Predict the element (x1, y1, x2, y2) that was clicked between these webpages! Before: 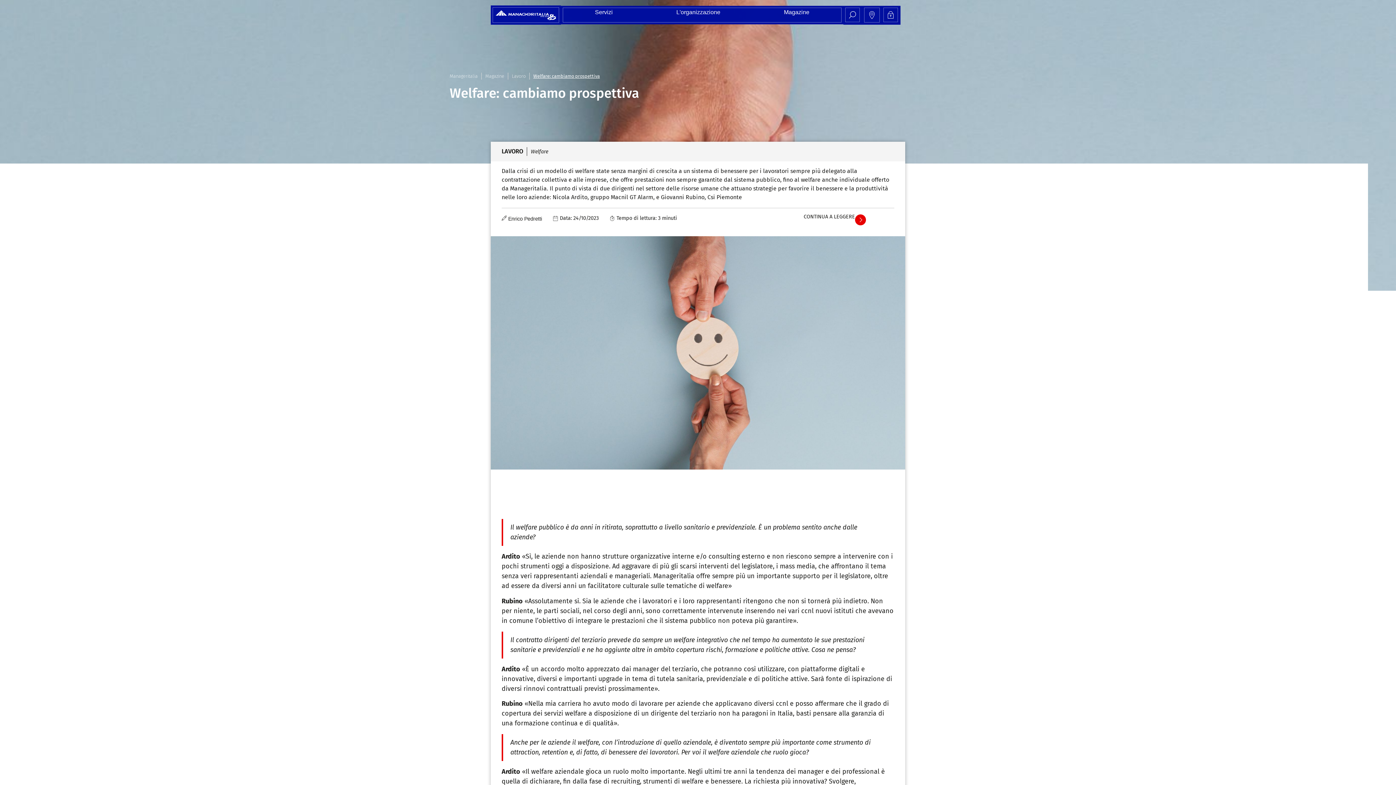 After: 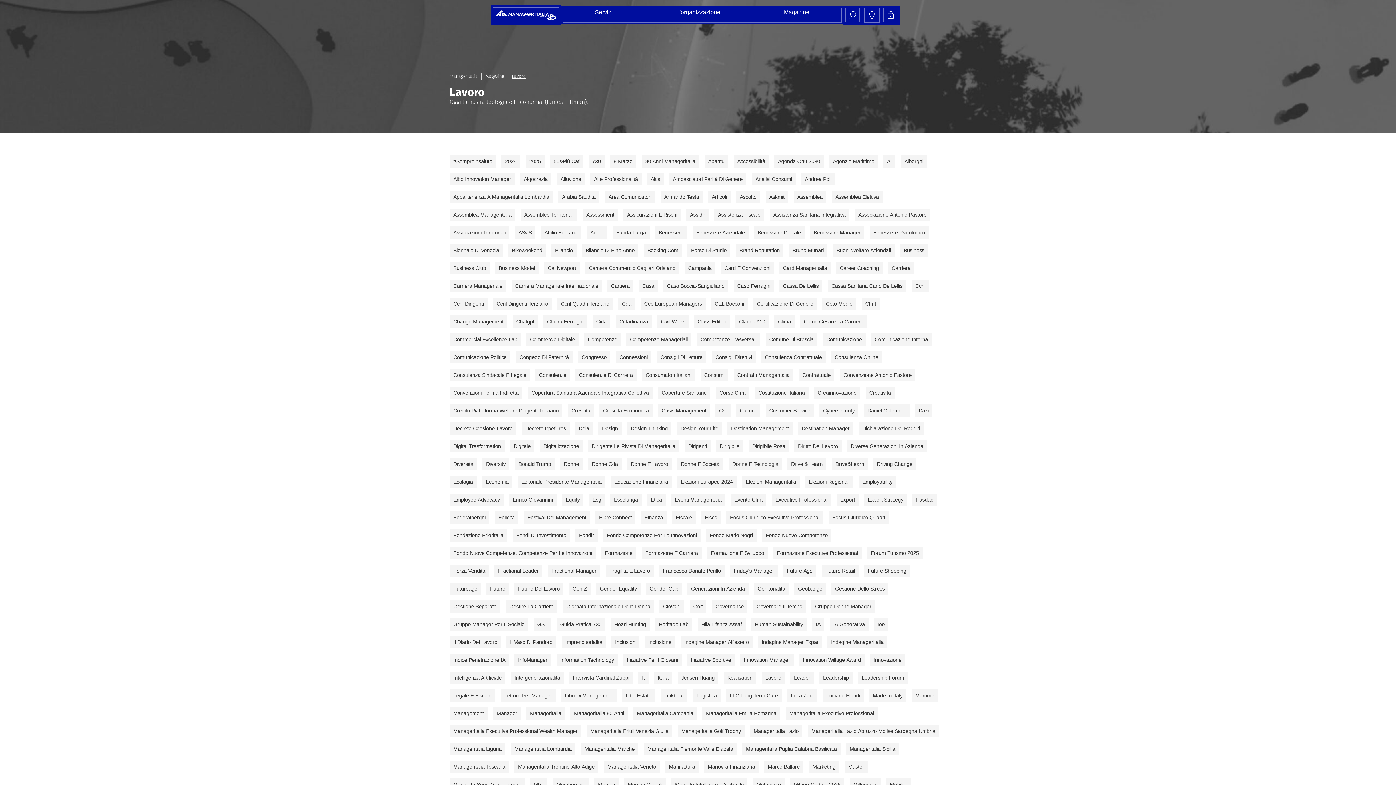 Action: bbox: (512, 73, 525, 78) label: Lavoro